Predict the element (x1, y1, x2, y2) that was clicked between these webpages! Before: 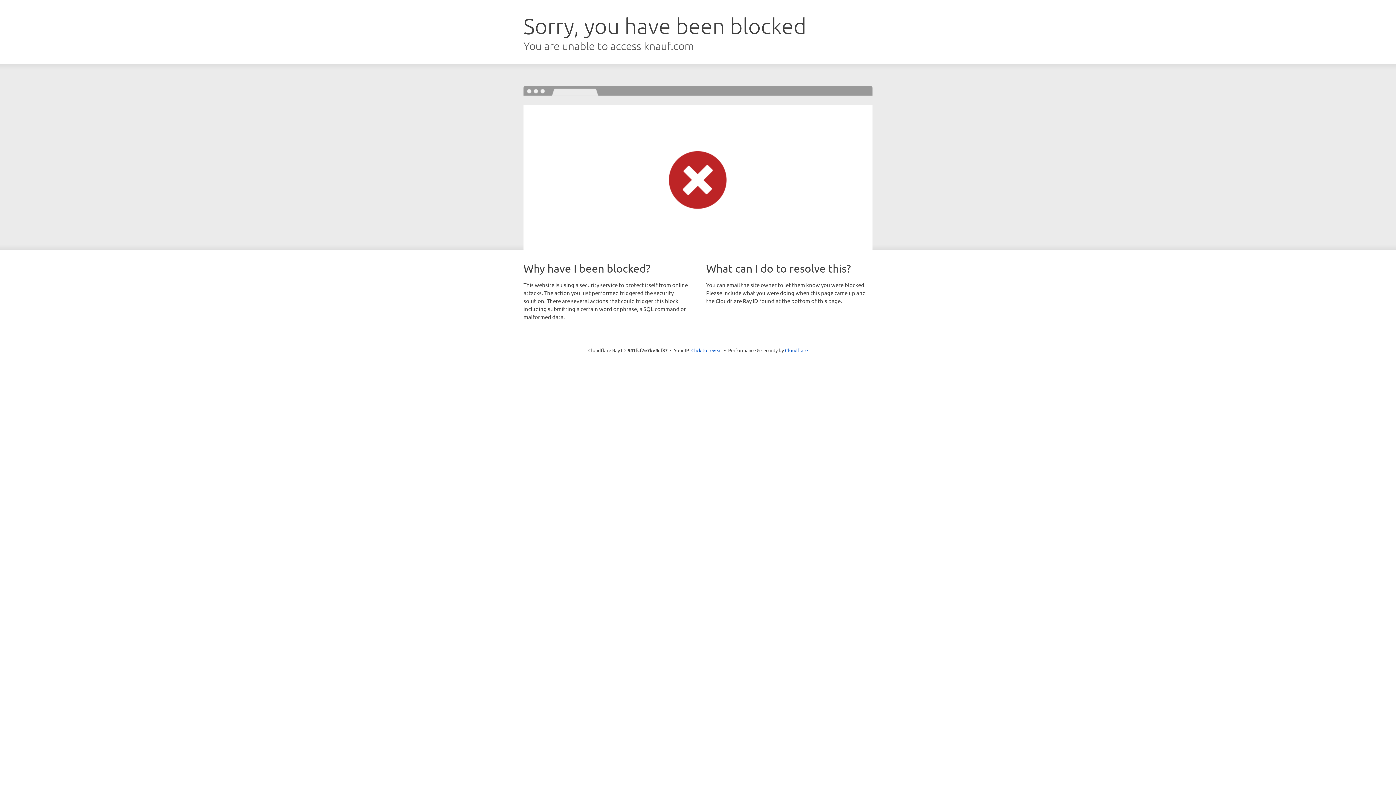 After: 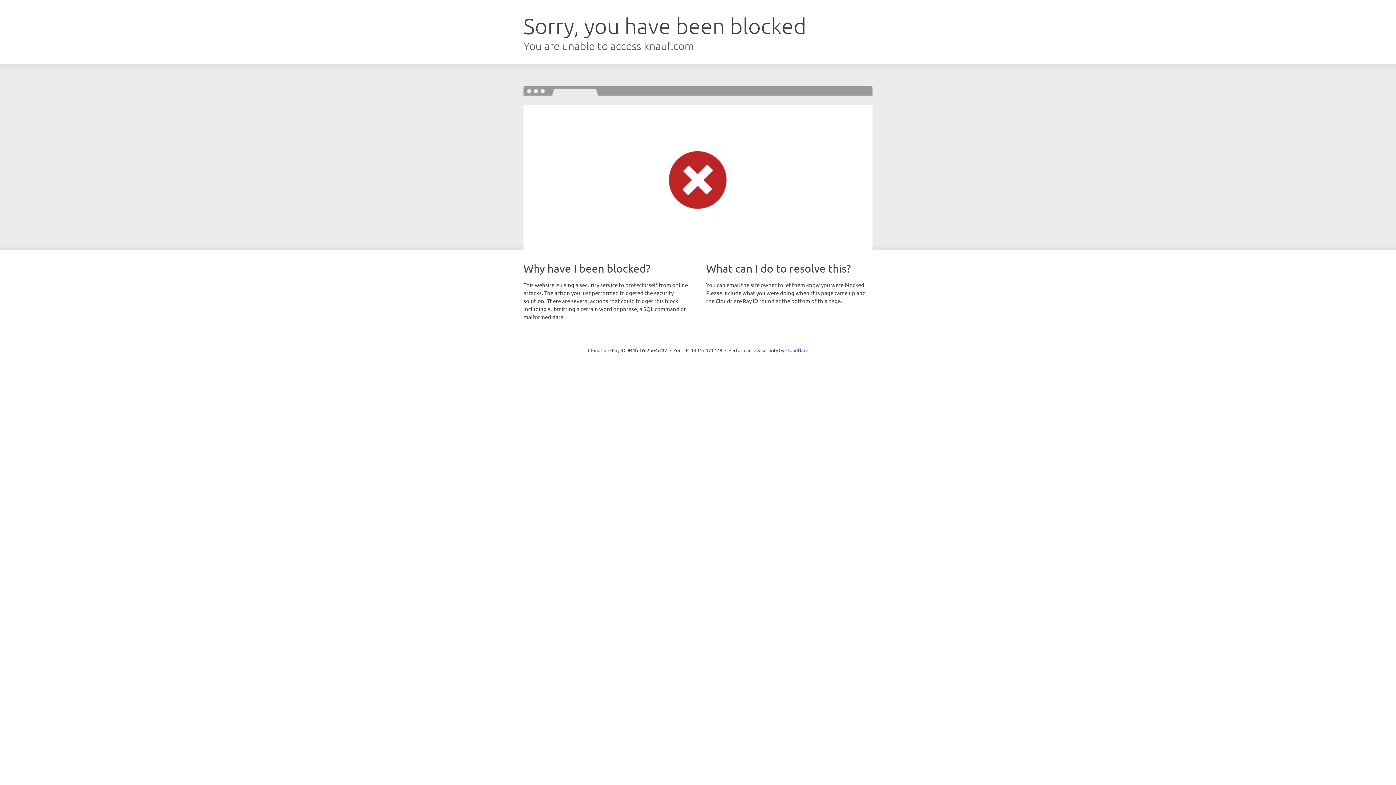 Action: bbox: (691, 346, 722, 353) label: Click to reveal